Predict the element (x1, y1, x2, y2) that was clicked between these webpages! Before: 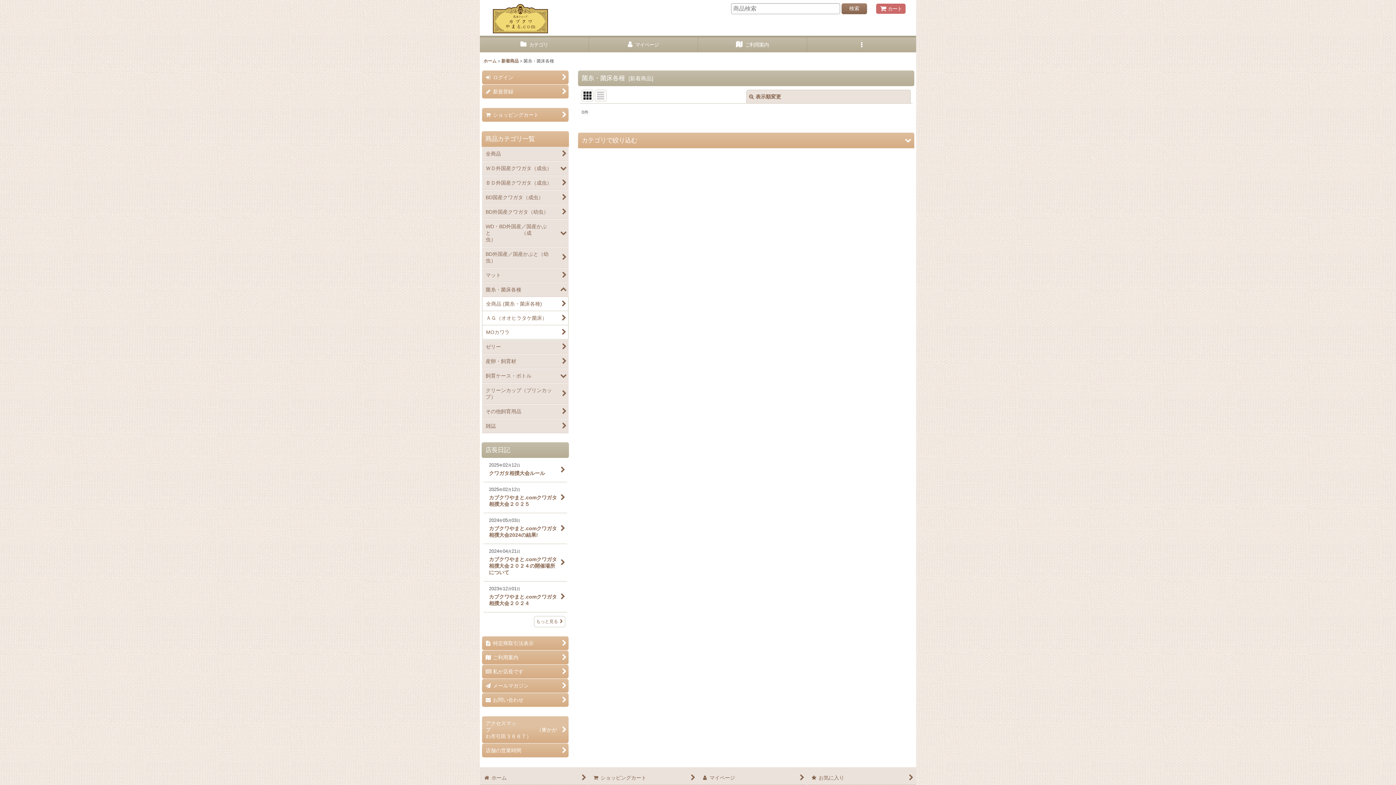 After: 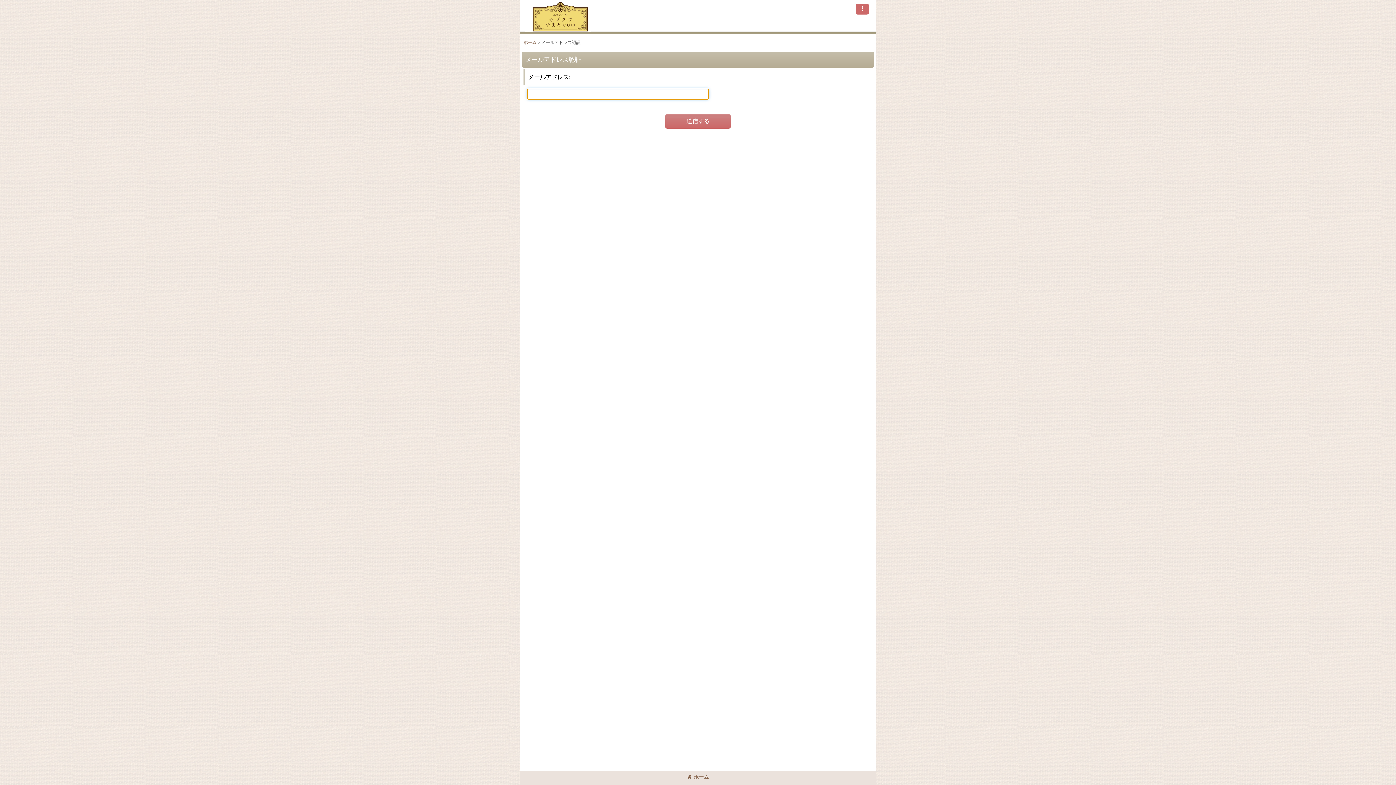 Action: bbox: (482, 84, 568, 98) label:  
新規登録